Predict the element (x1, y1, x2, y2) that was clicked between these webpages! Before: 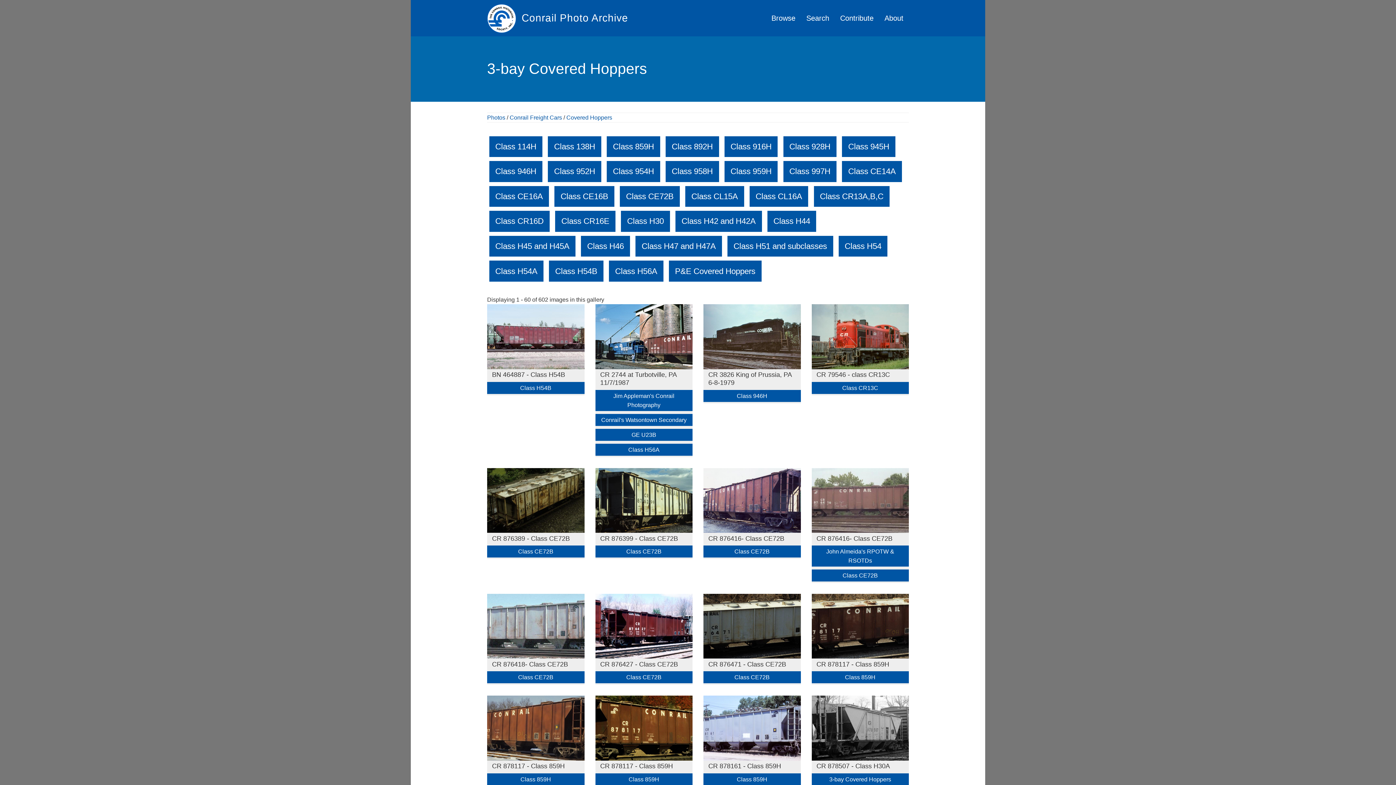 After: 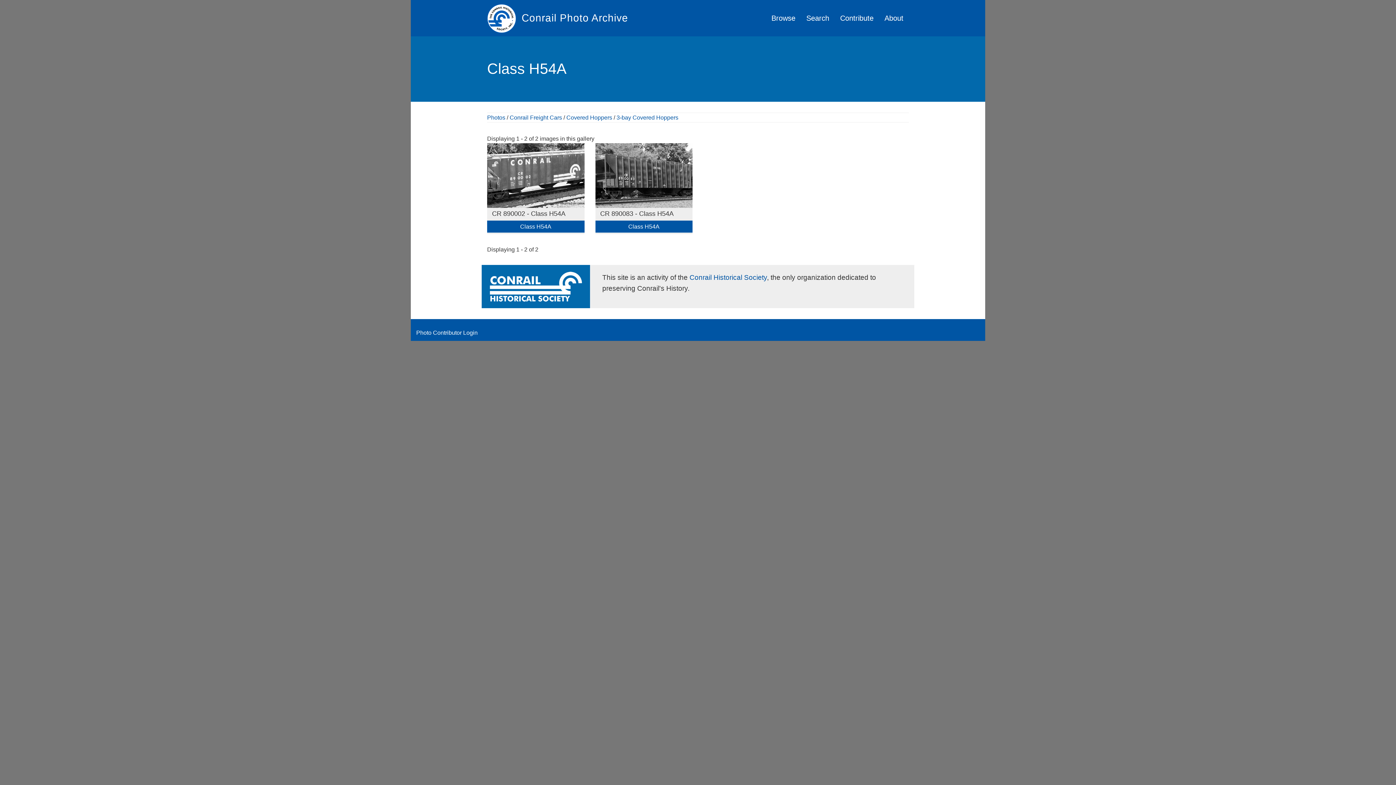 Action: bbox: (489, 260, 543, 281) label: Class H54A